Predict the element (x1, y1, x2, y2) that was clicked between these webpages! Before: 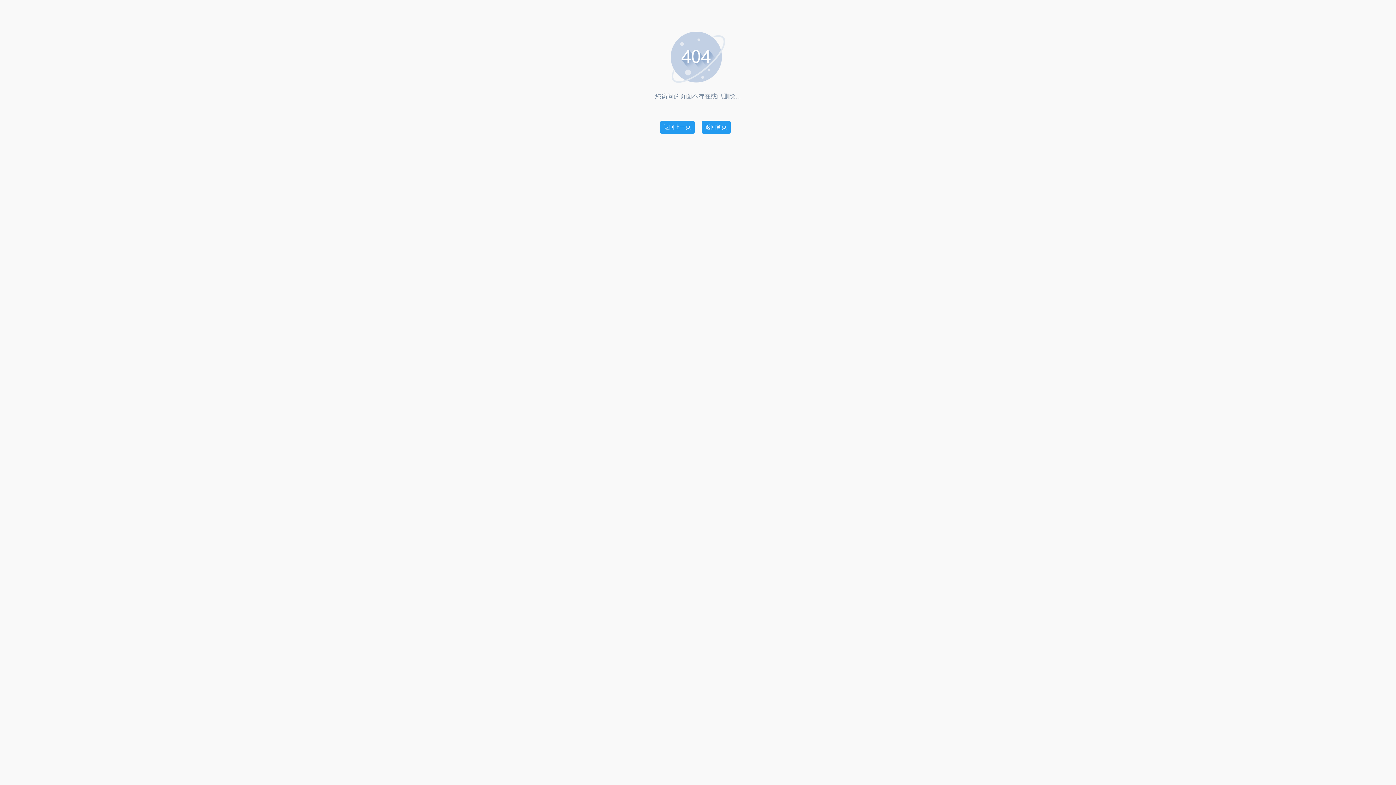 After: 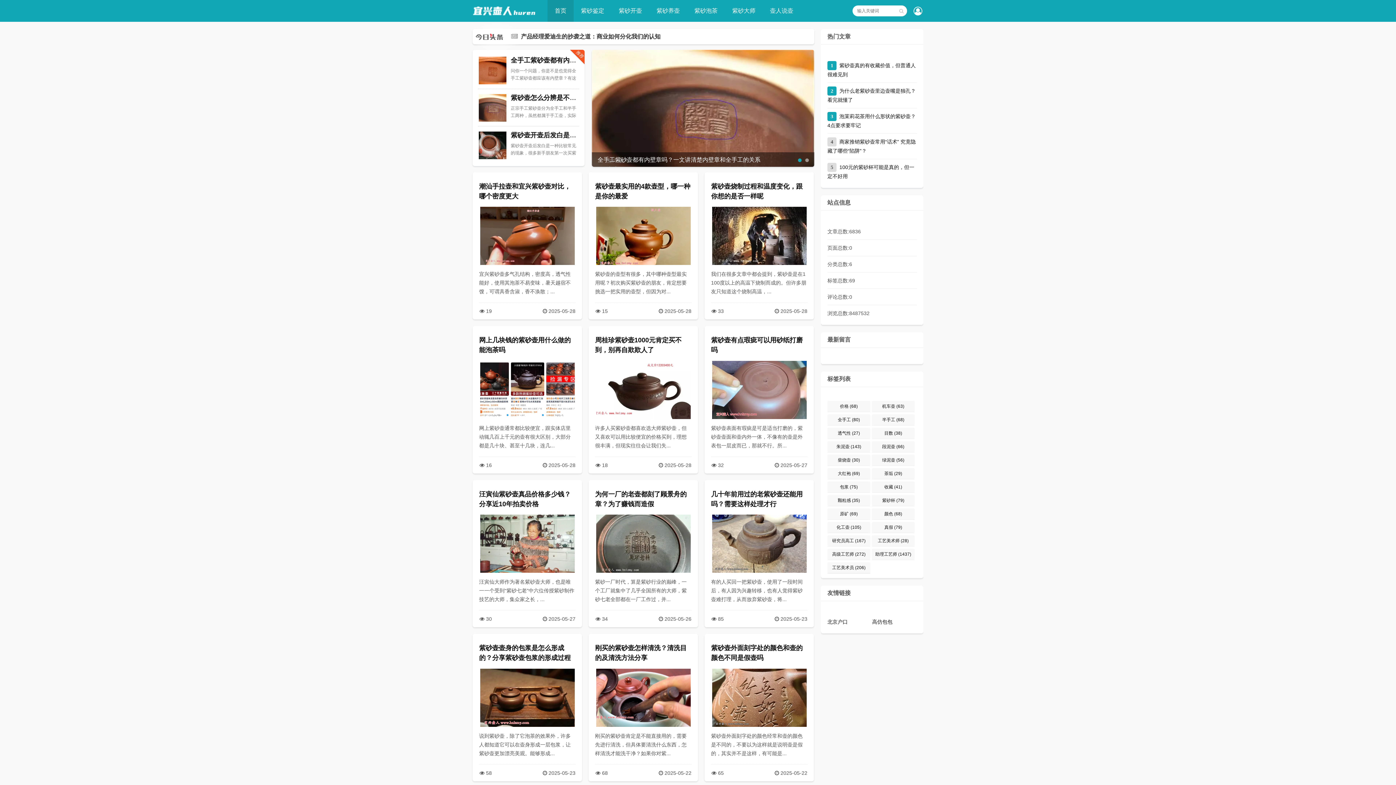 Action: bbox: (701, 120, 730, 133) label: 返回首页